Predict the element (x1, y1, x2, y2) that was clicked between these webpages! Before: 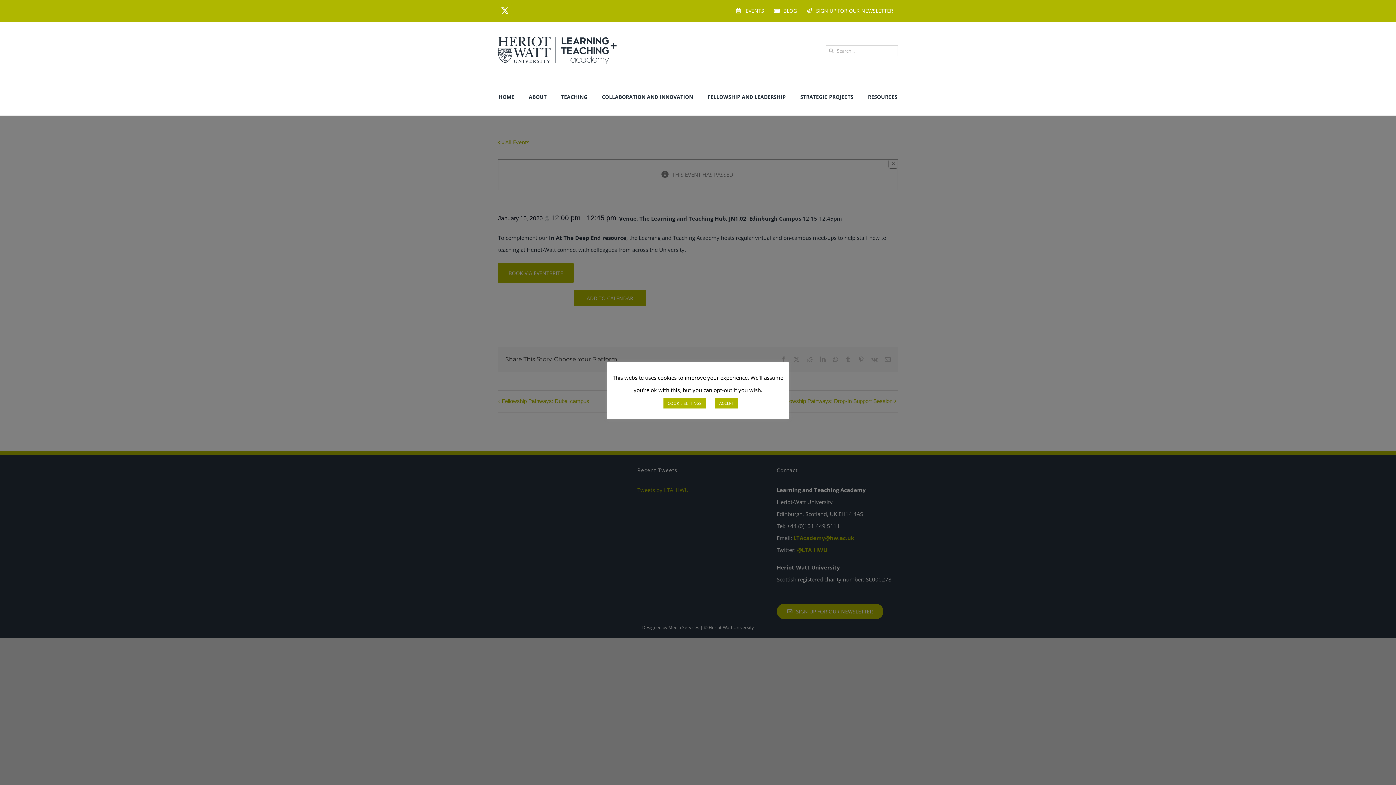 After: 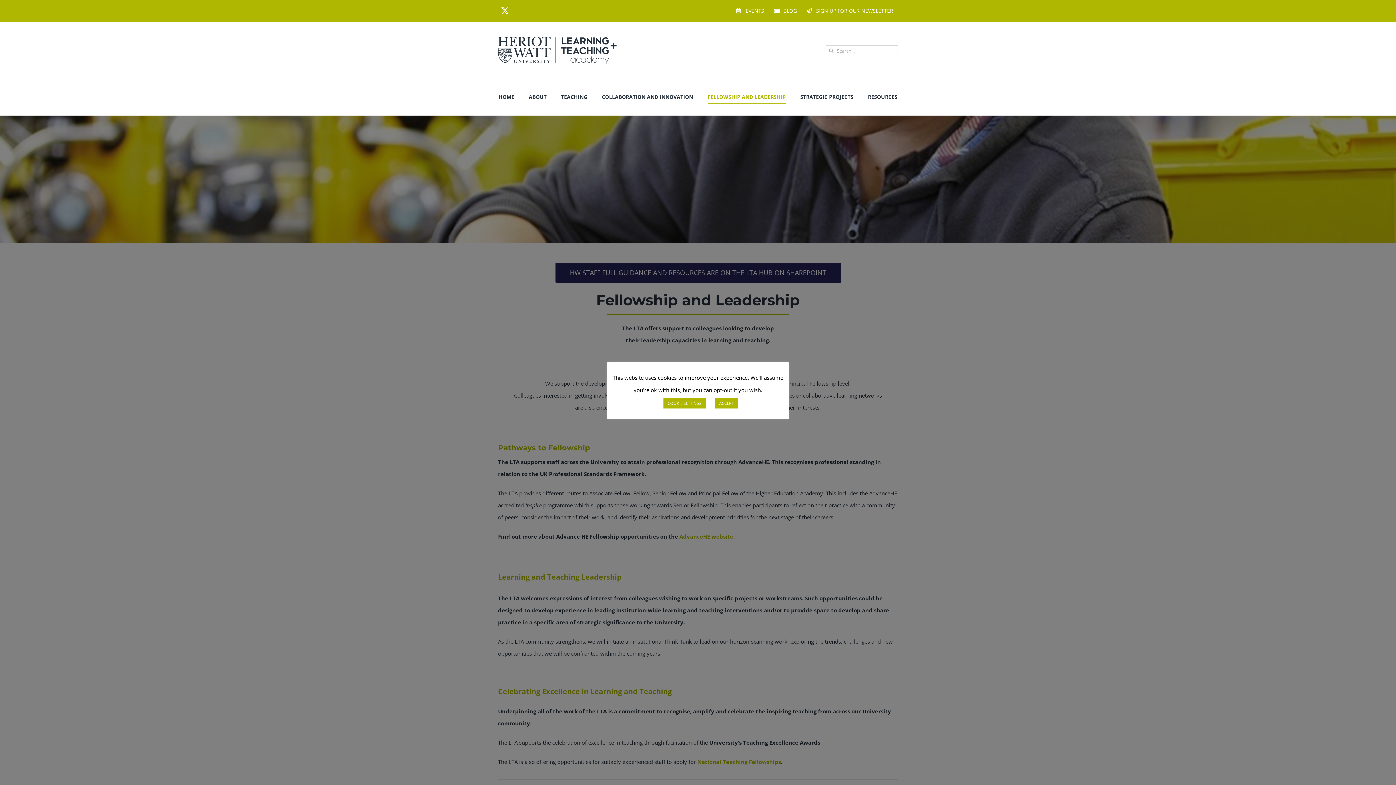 Action: label: FELLOWSHIP AND LEADERSHIP bbox: (707, 78, 786, 115)